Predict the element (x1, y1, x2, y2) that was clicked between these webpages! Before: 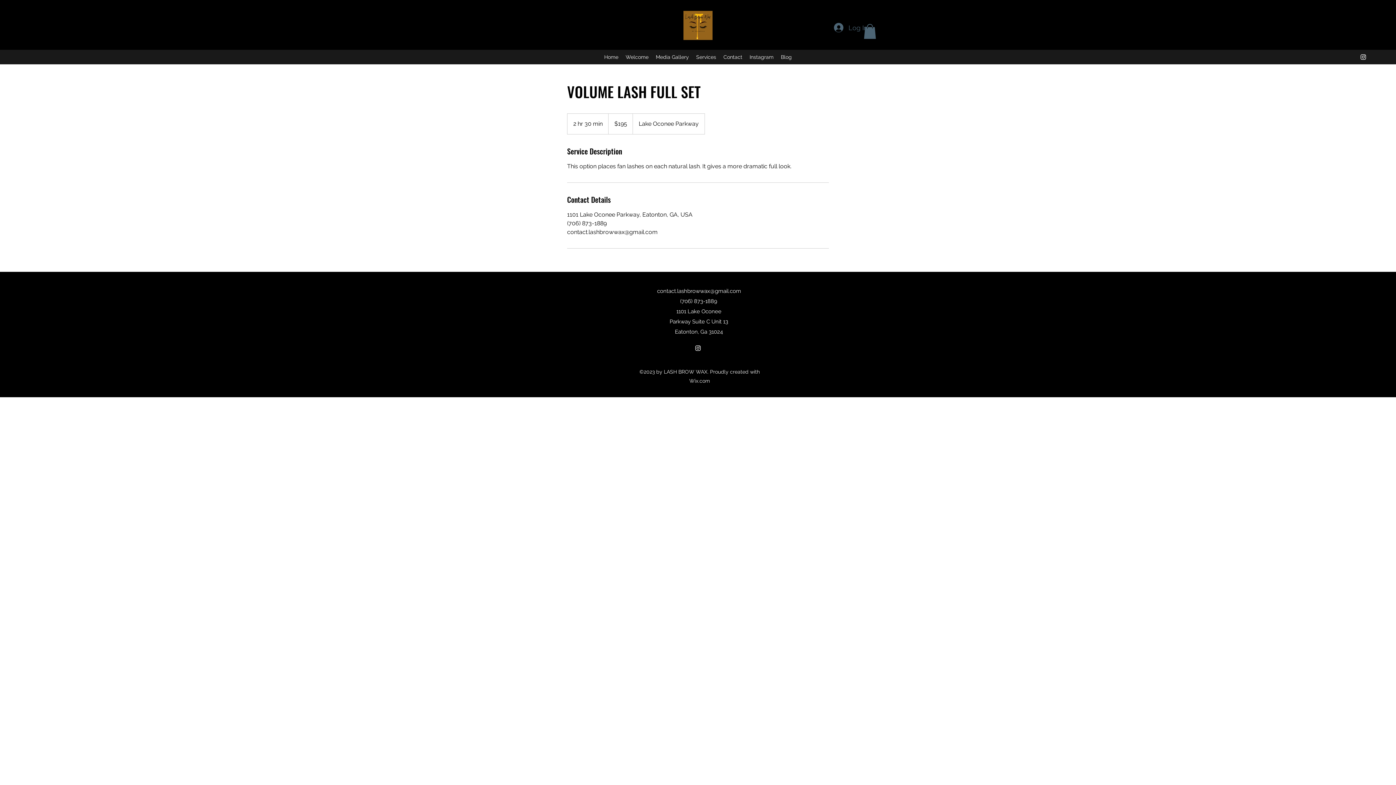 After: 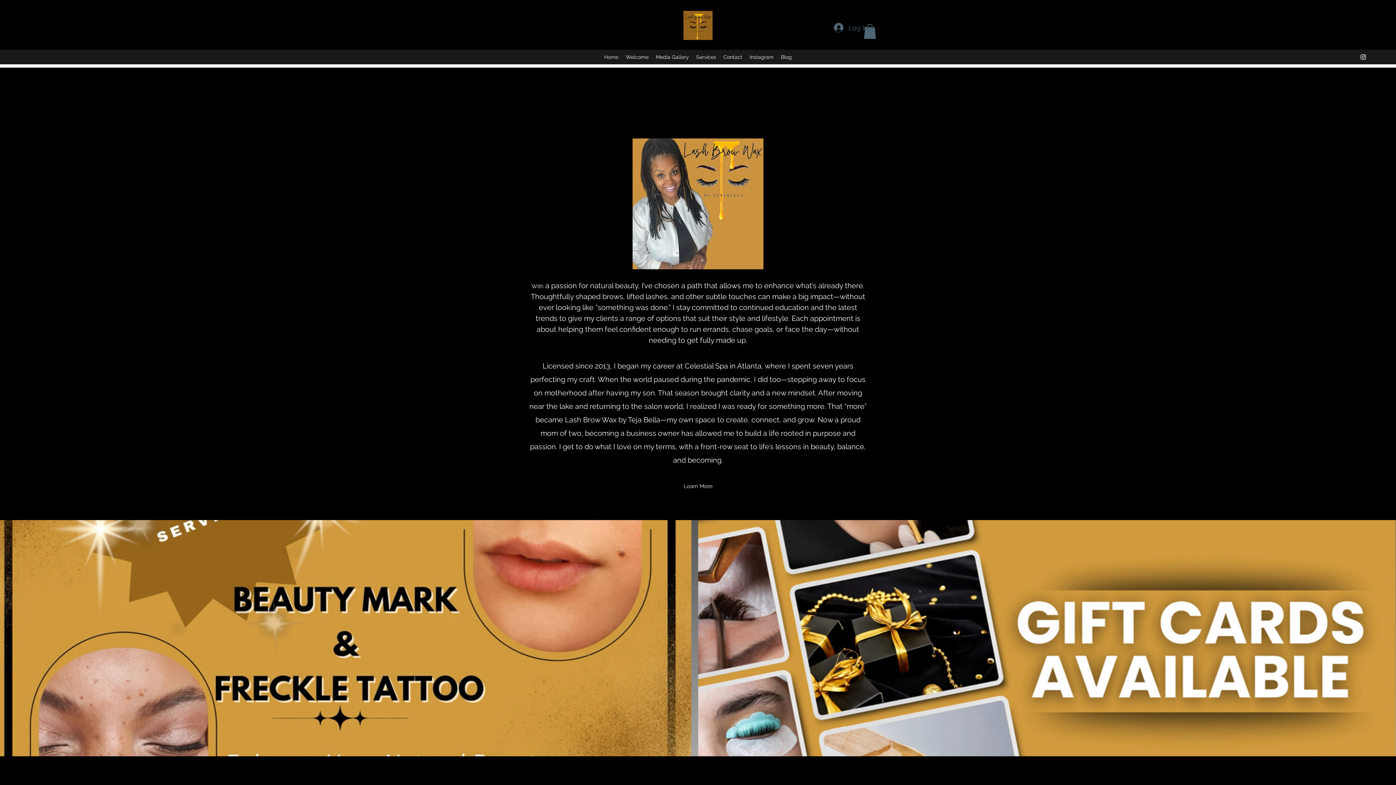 Action: label: Media Gallery bbox: (652, 51, 692, 62)